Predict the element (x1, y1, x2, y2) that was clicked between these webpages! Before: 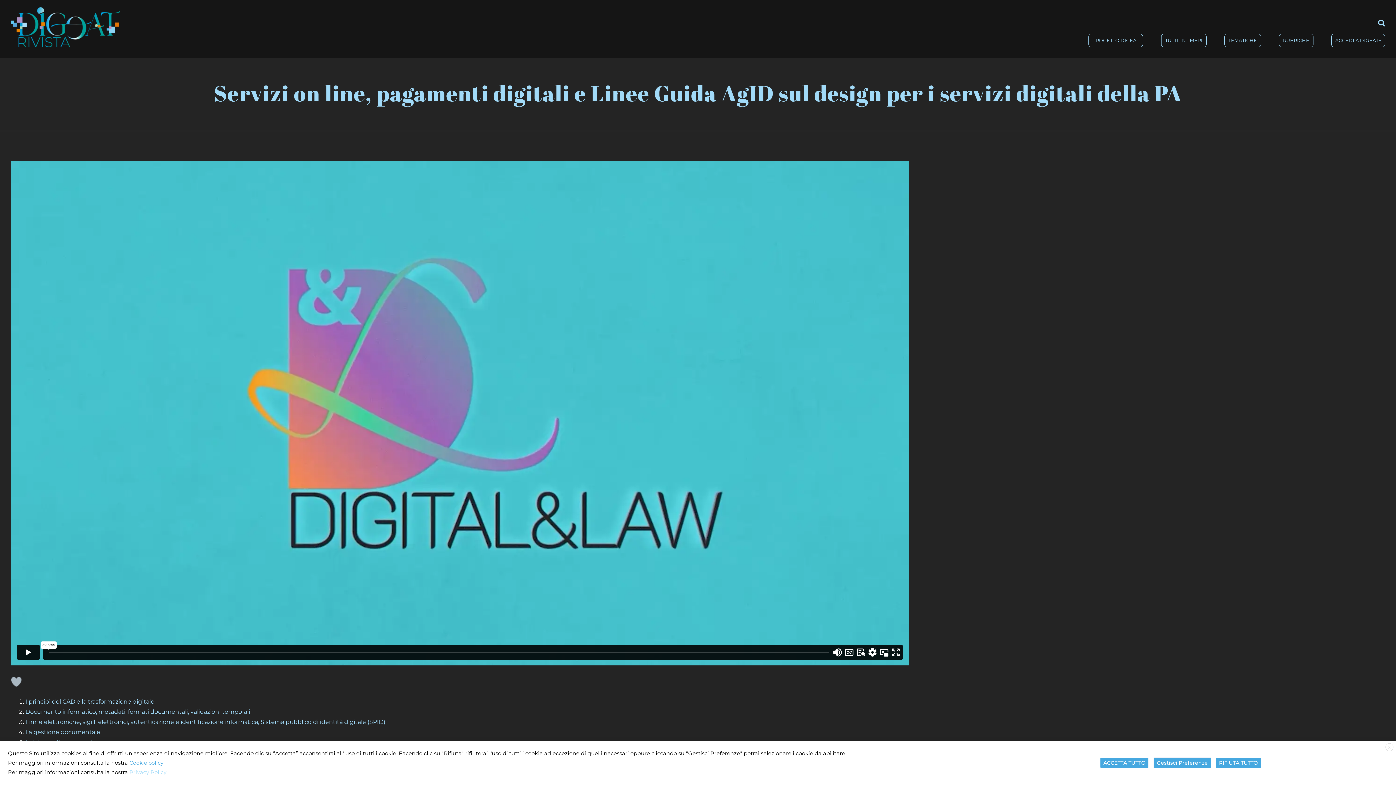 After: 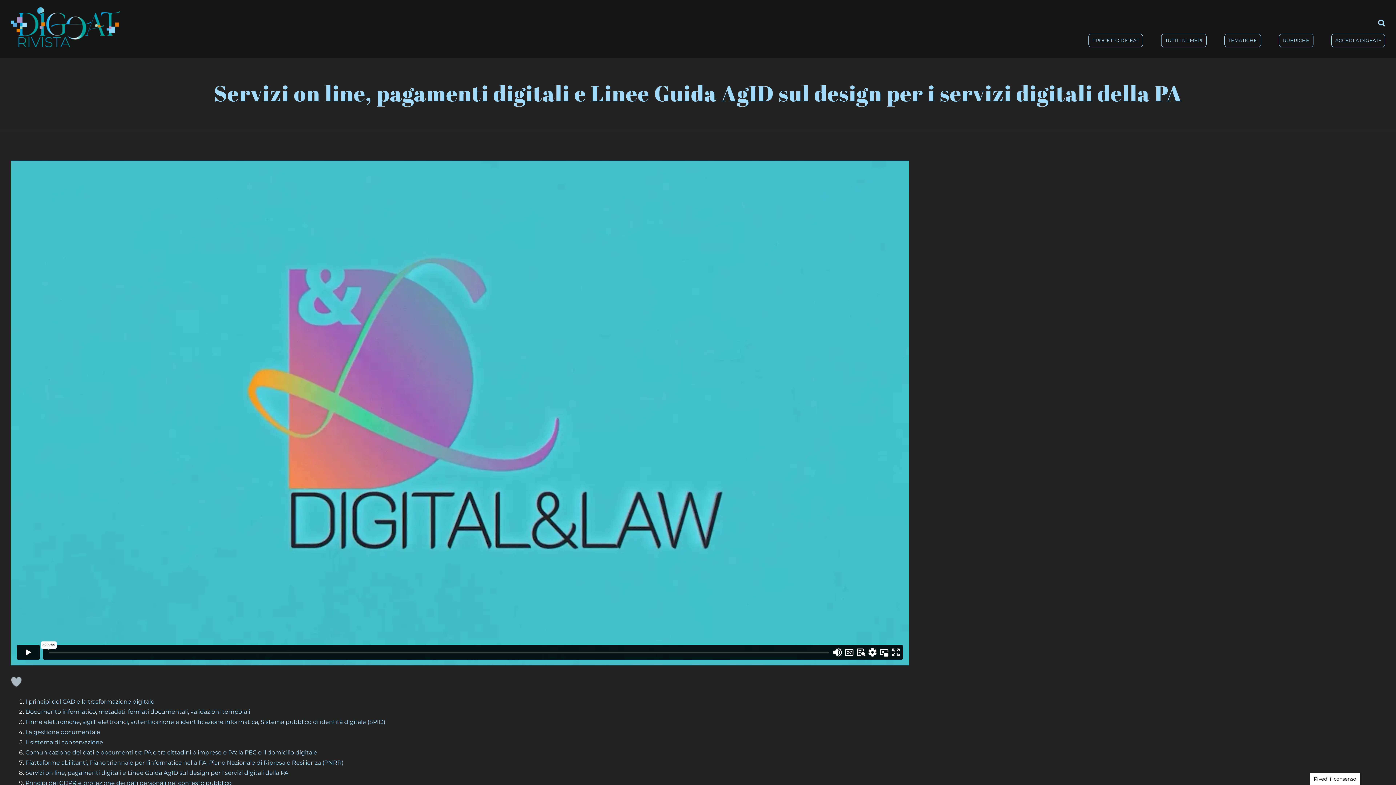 Action: label: RIFIUTA TUTTO bbox: (1216, 758, 1261, 768)